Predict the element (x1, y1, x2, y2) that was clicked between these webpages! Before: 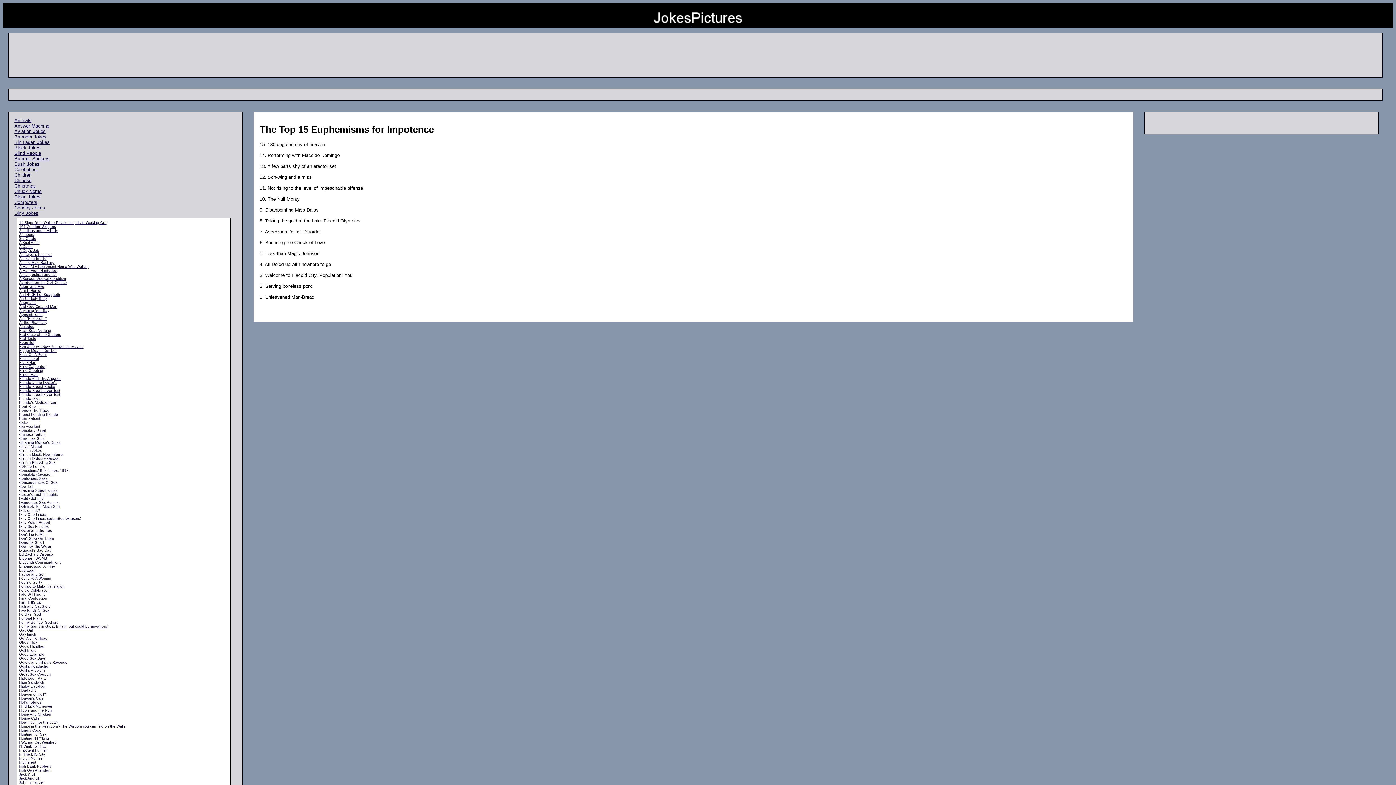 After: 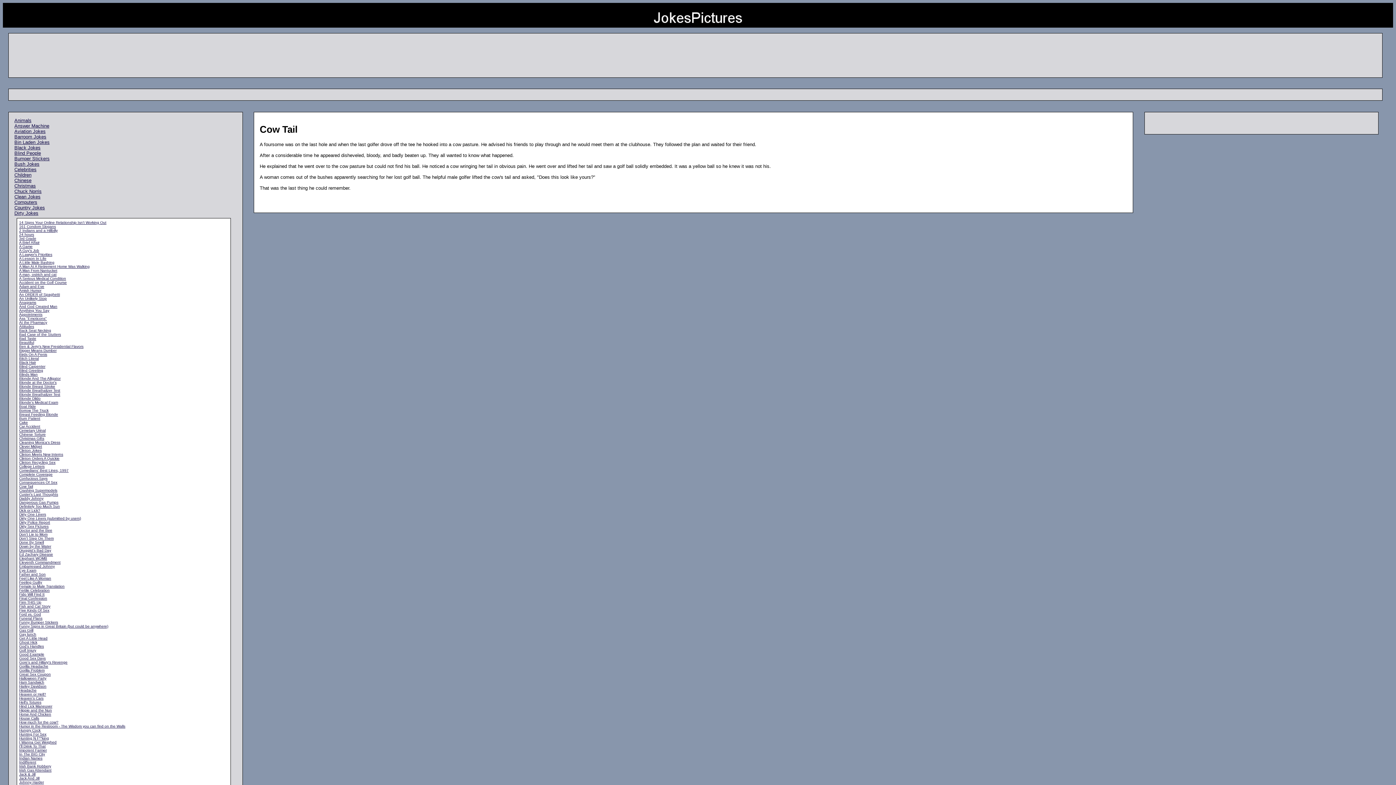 Action: label: Cow Tail bbox: (19, 484, 33, 488)